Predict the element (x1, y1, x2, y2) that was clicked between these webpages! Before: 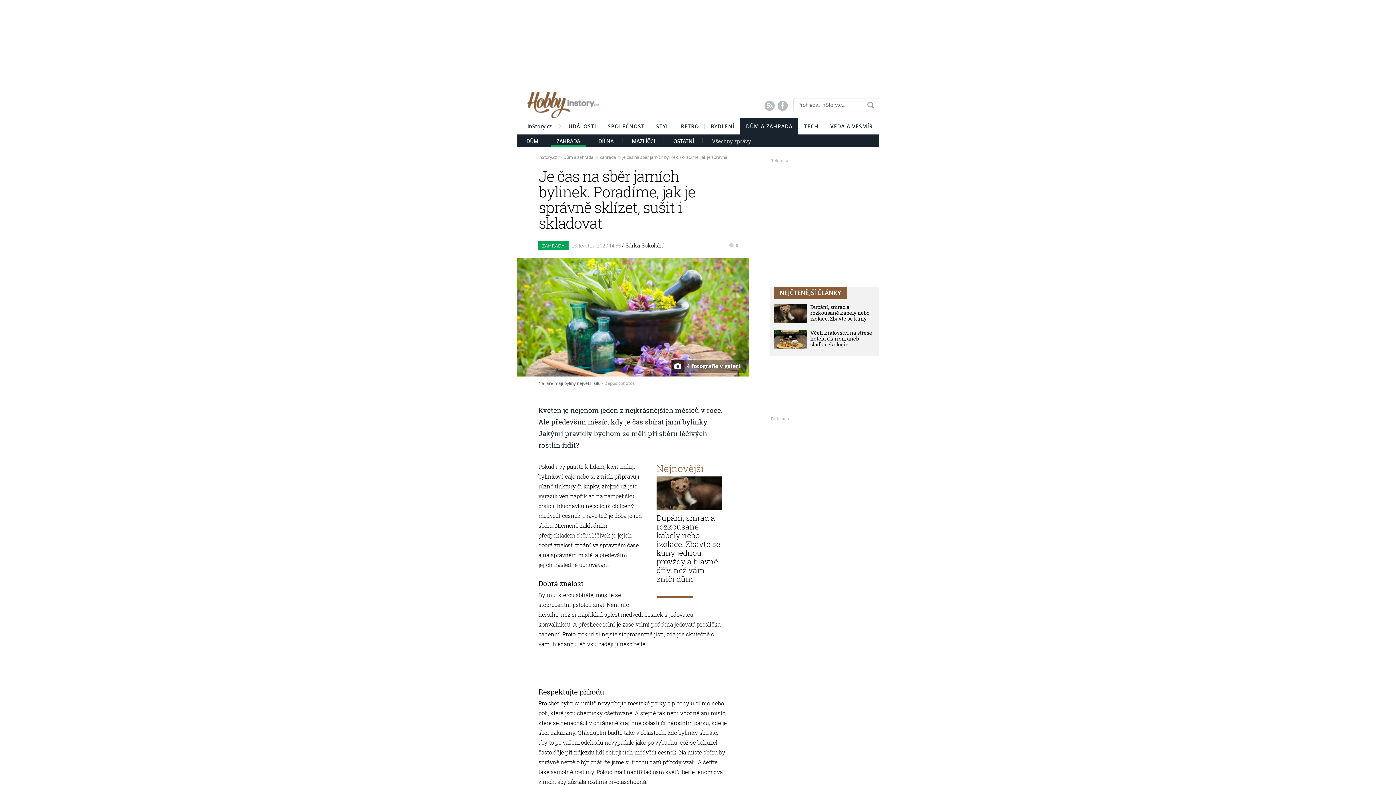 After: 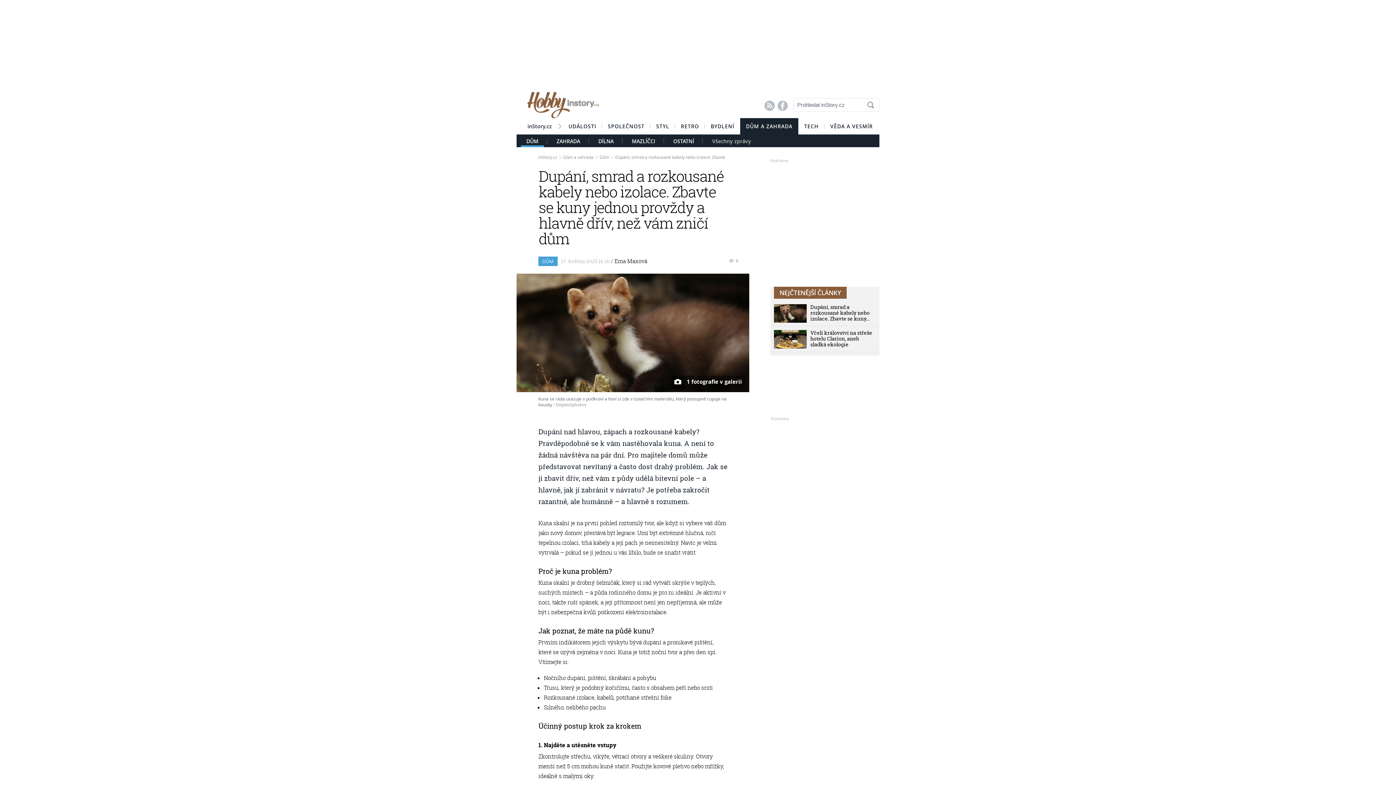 Action: bbox: (774, 317, 806, 324)